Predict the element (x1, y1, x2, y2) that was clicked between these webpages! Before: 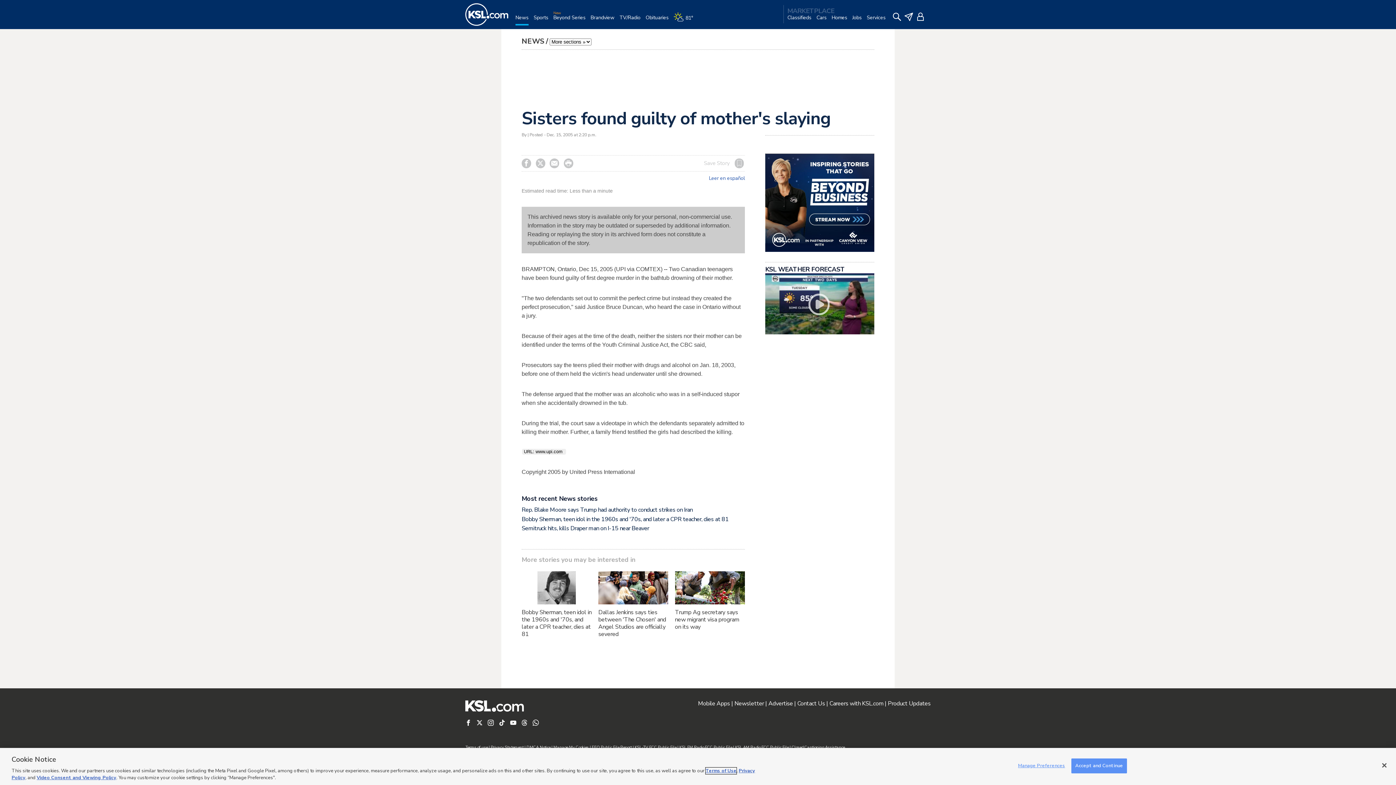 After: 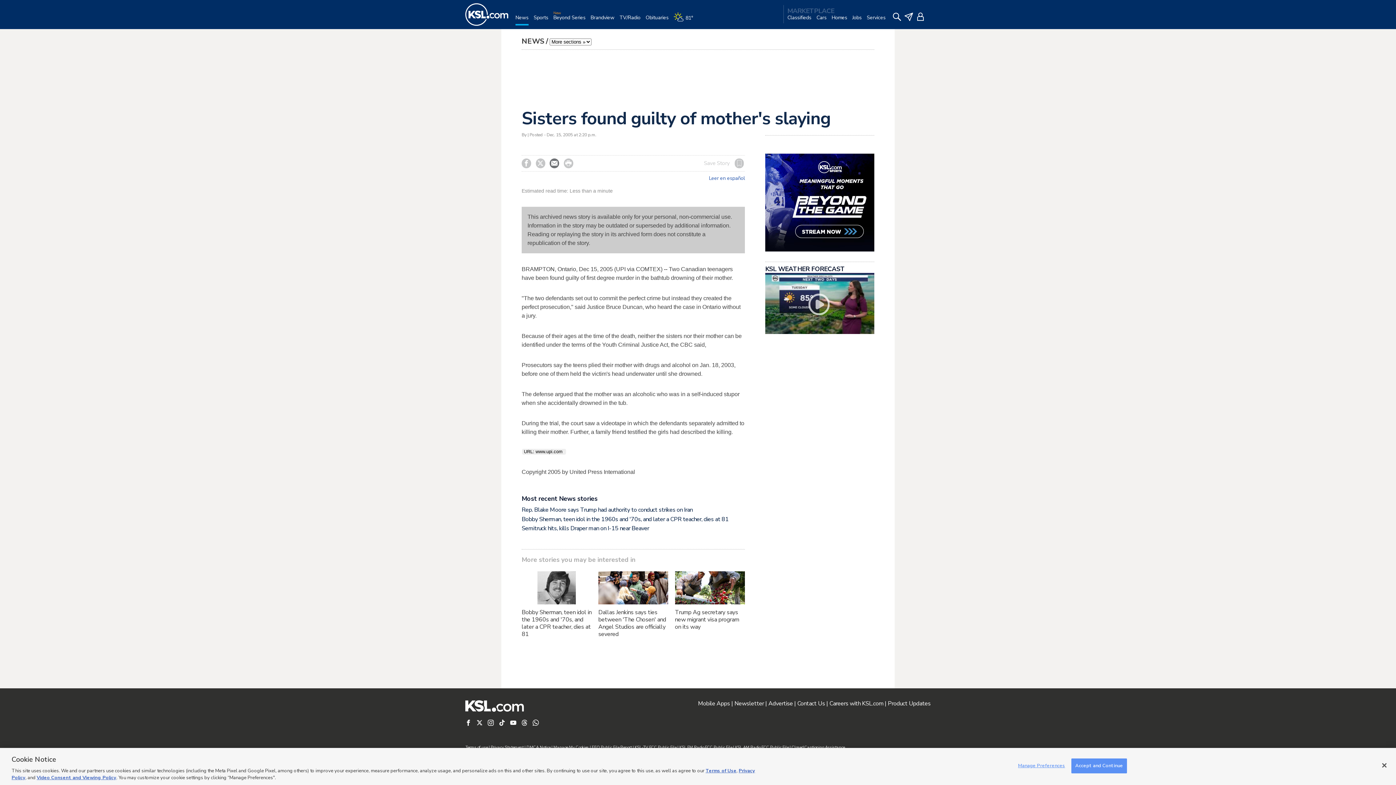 Action: bbox: (549, 158, 559, 168) label: 